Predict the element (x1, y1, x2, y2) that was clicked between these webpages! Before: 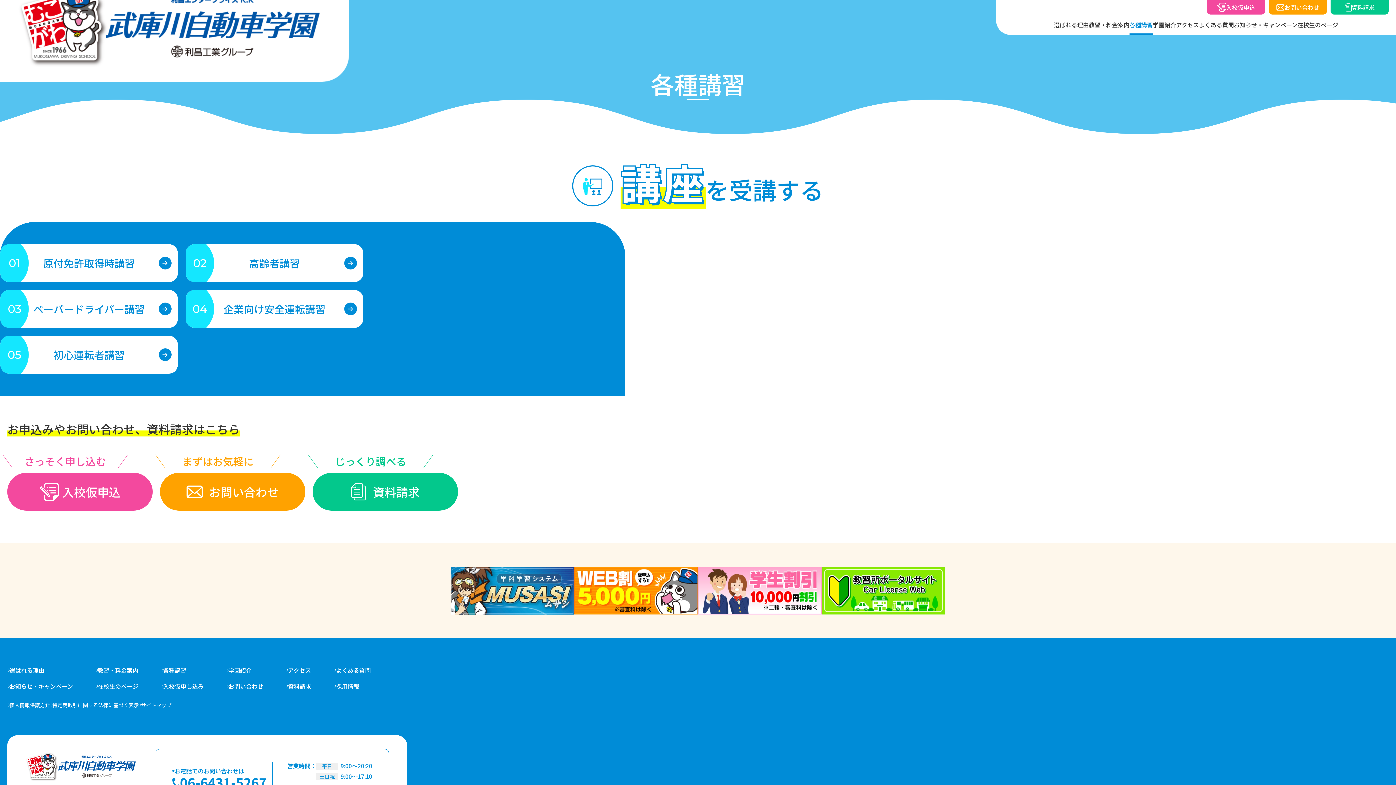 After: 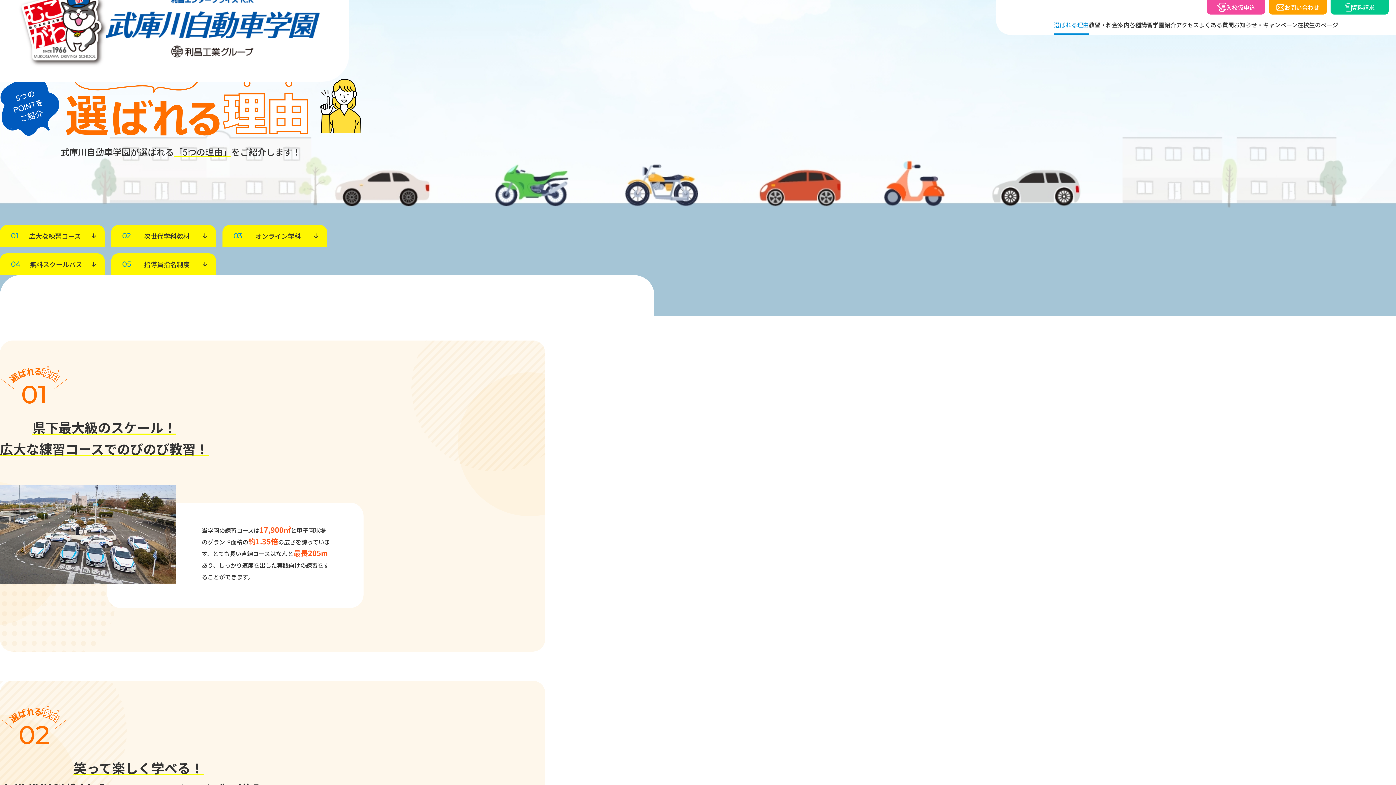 Action: label: 選ばれる理由 bbox: (9, 666, 44, 674)